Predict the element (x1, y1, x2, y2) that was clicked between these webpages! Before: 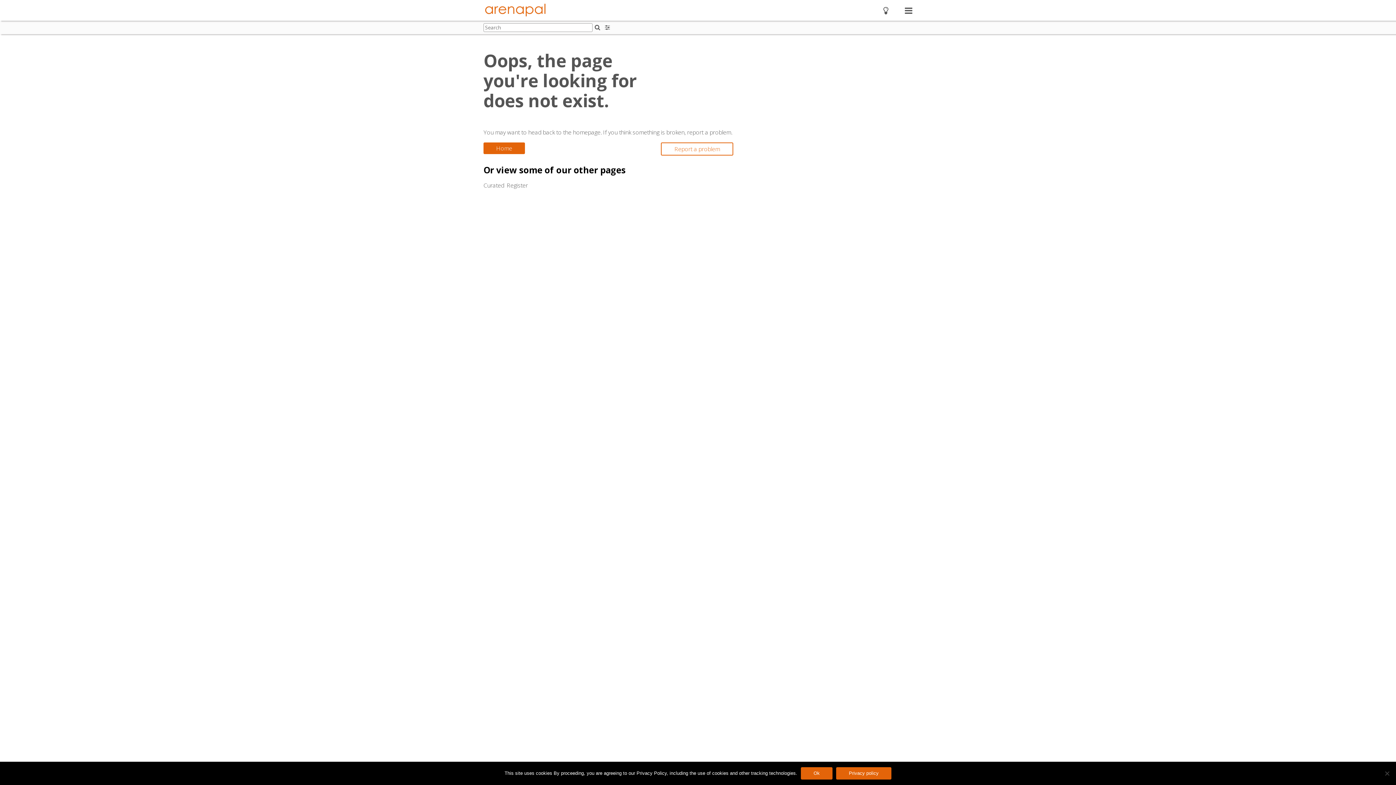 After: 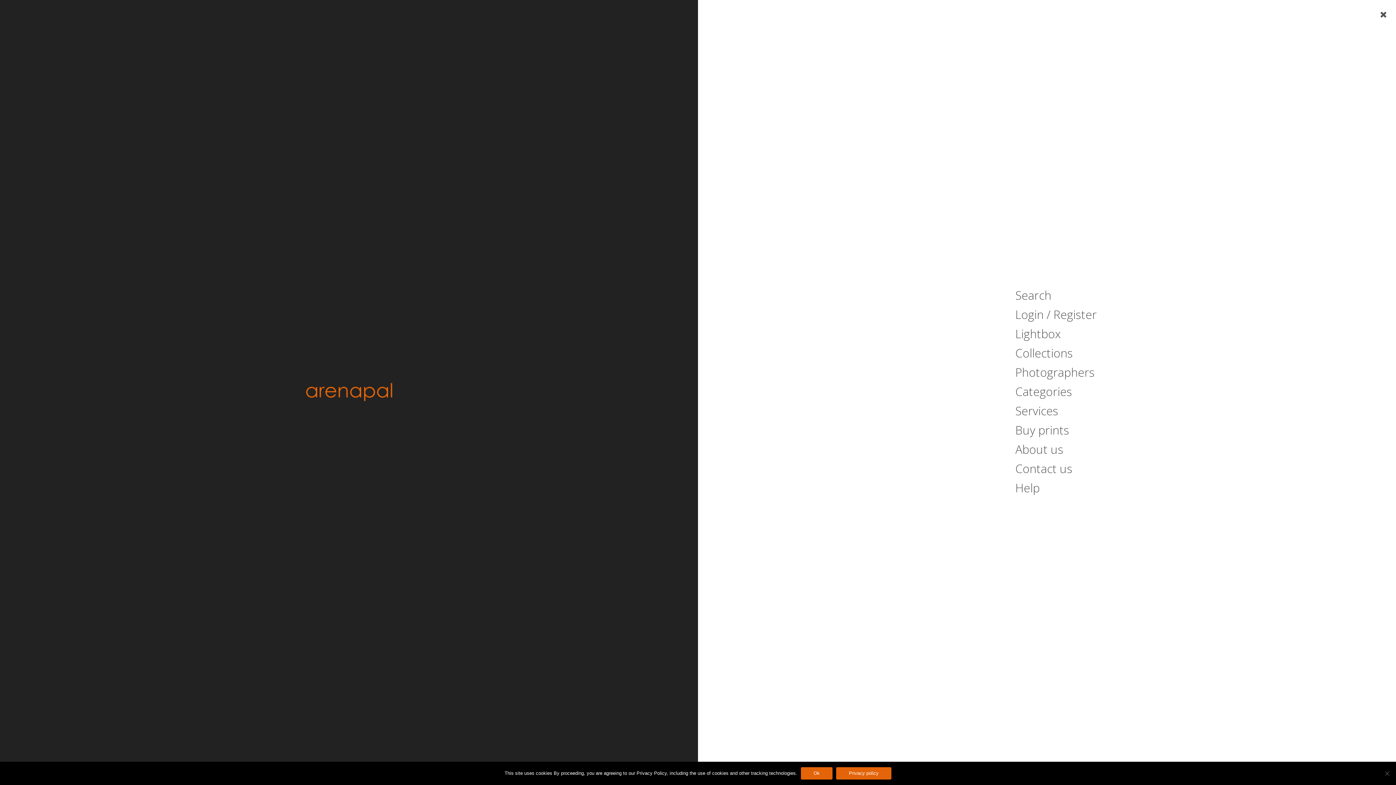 Action: label: Main menu bbox: (905, 5, 912, 15)